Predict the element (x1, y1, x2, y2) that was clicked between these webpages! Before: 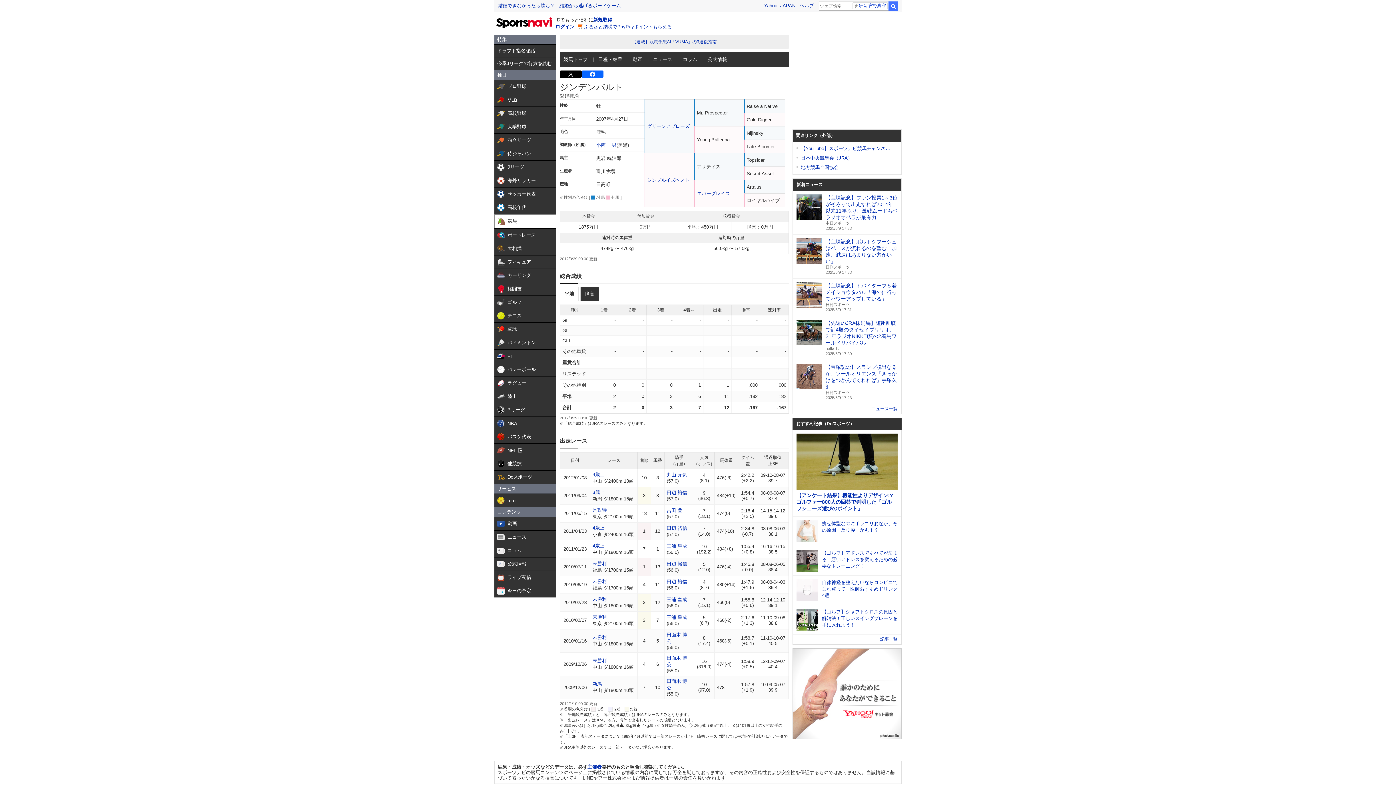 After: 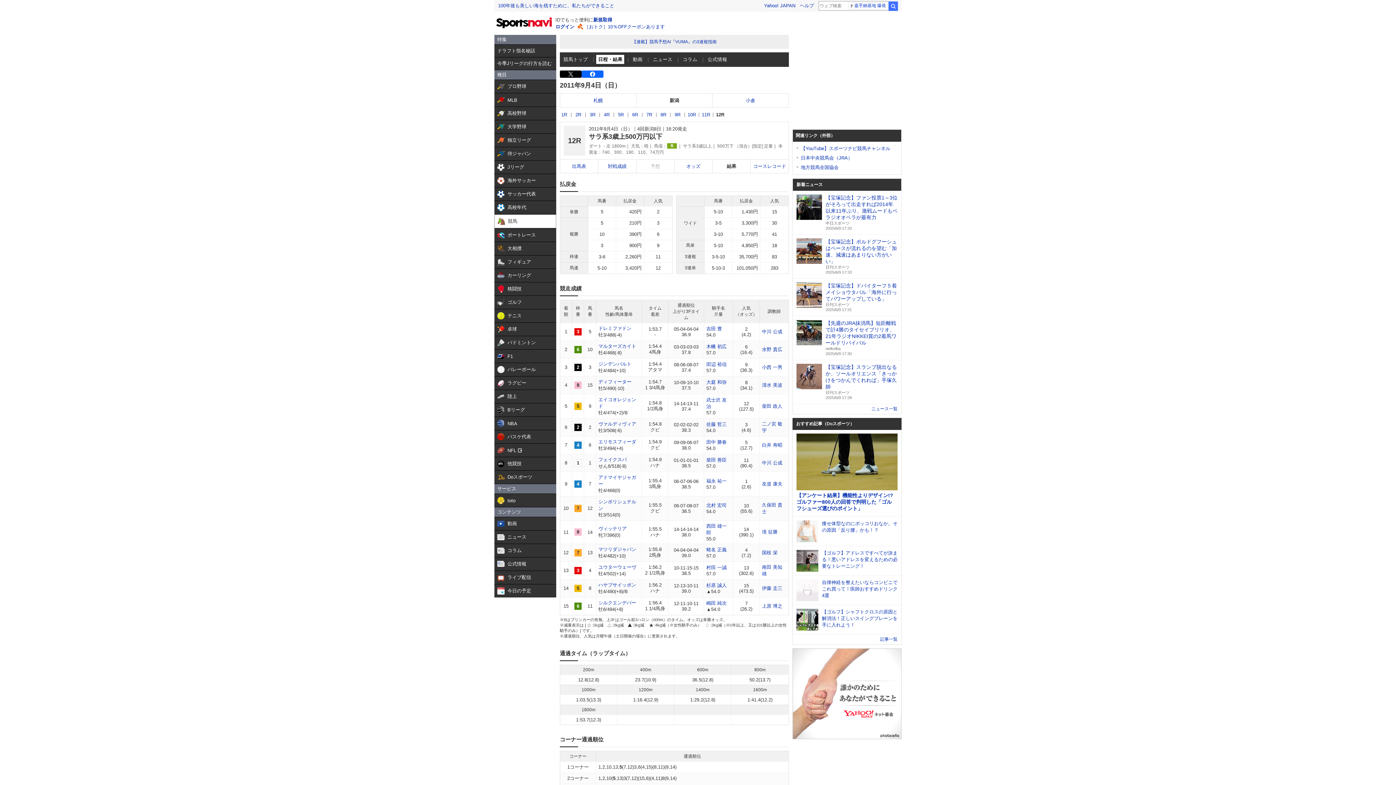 Action: bbox: (592, 489, 604, 495) label: 3歳上